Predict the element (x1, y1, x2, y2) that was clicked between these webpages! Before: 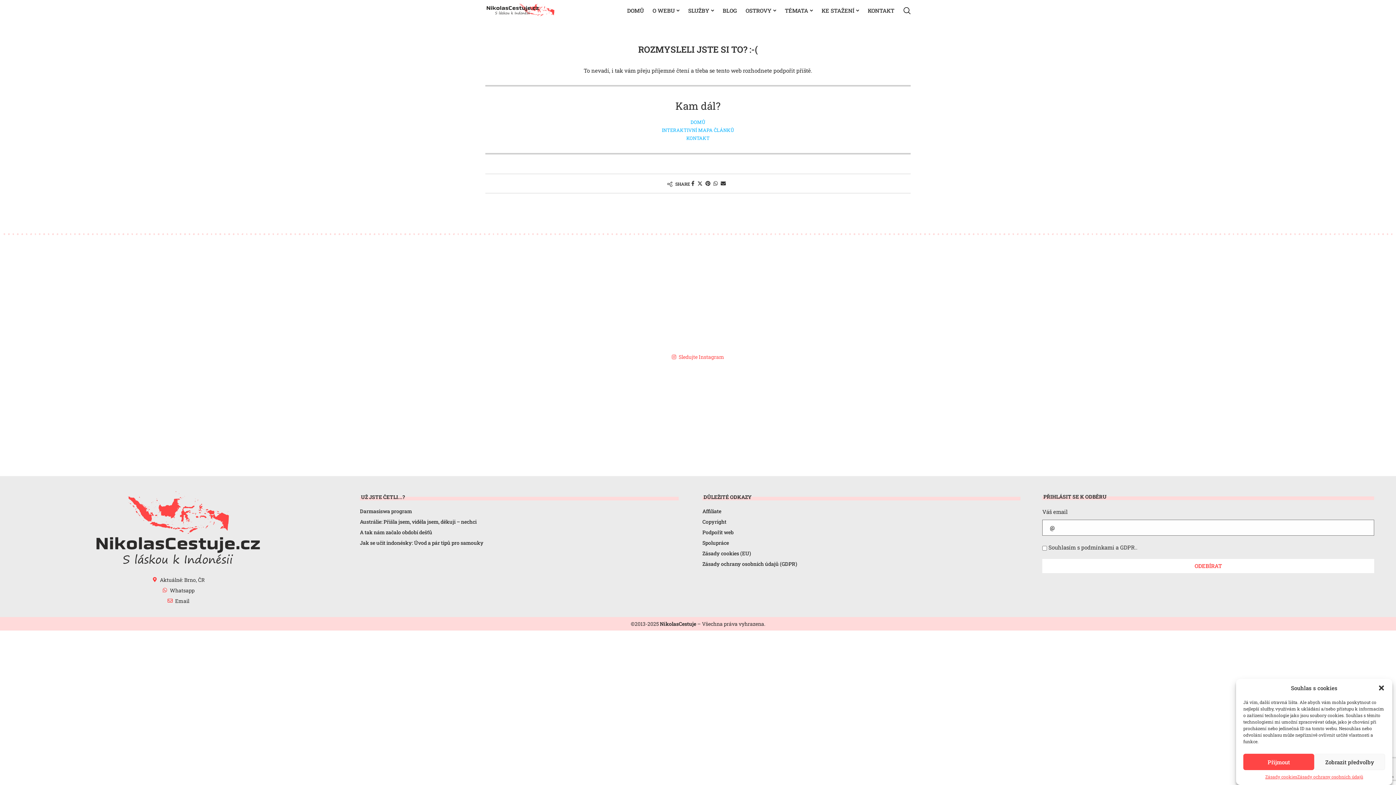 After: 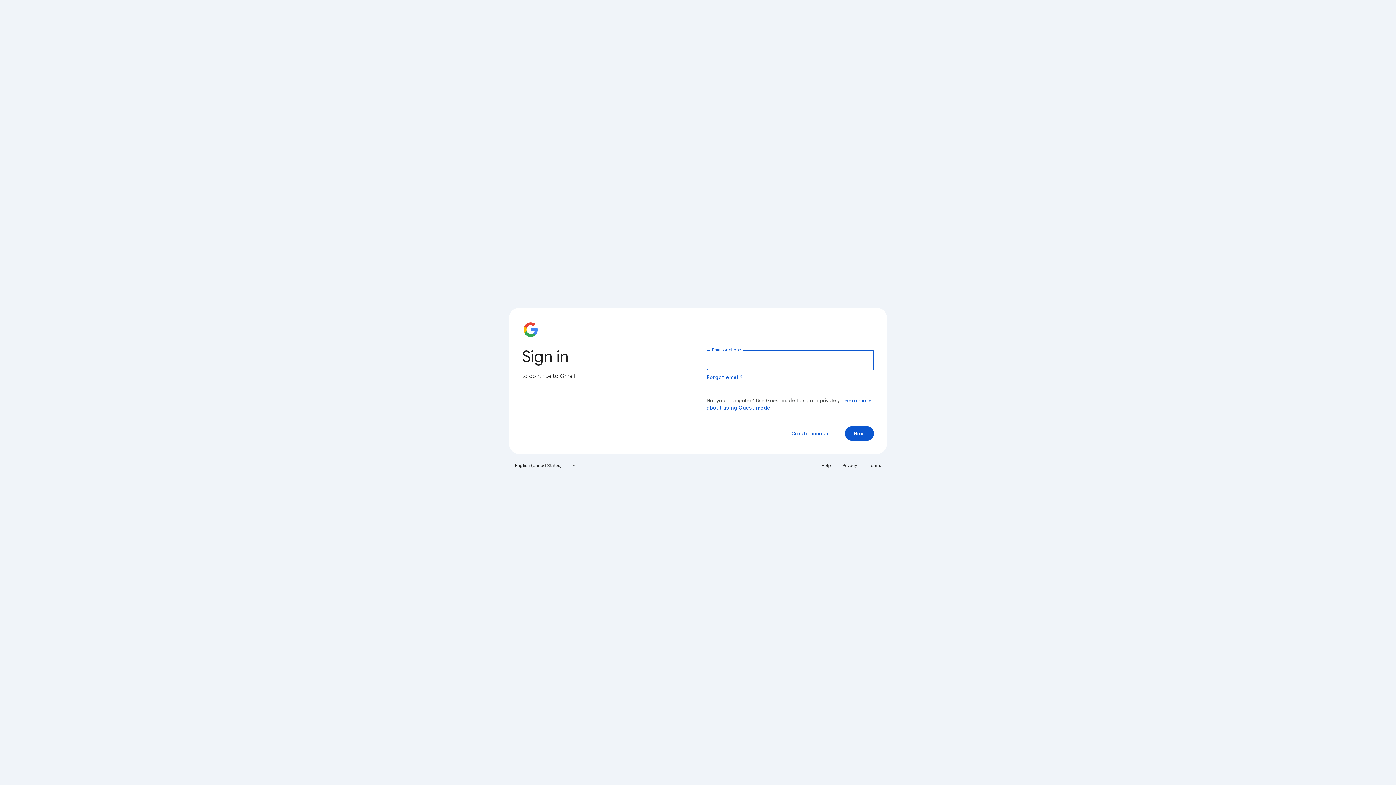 Action: bbox: (14, 597, 341, 604) label: Email